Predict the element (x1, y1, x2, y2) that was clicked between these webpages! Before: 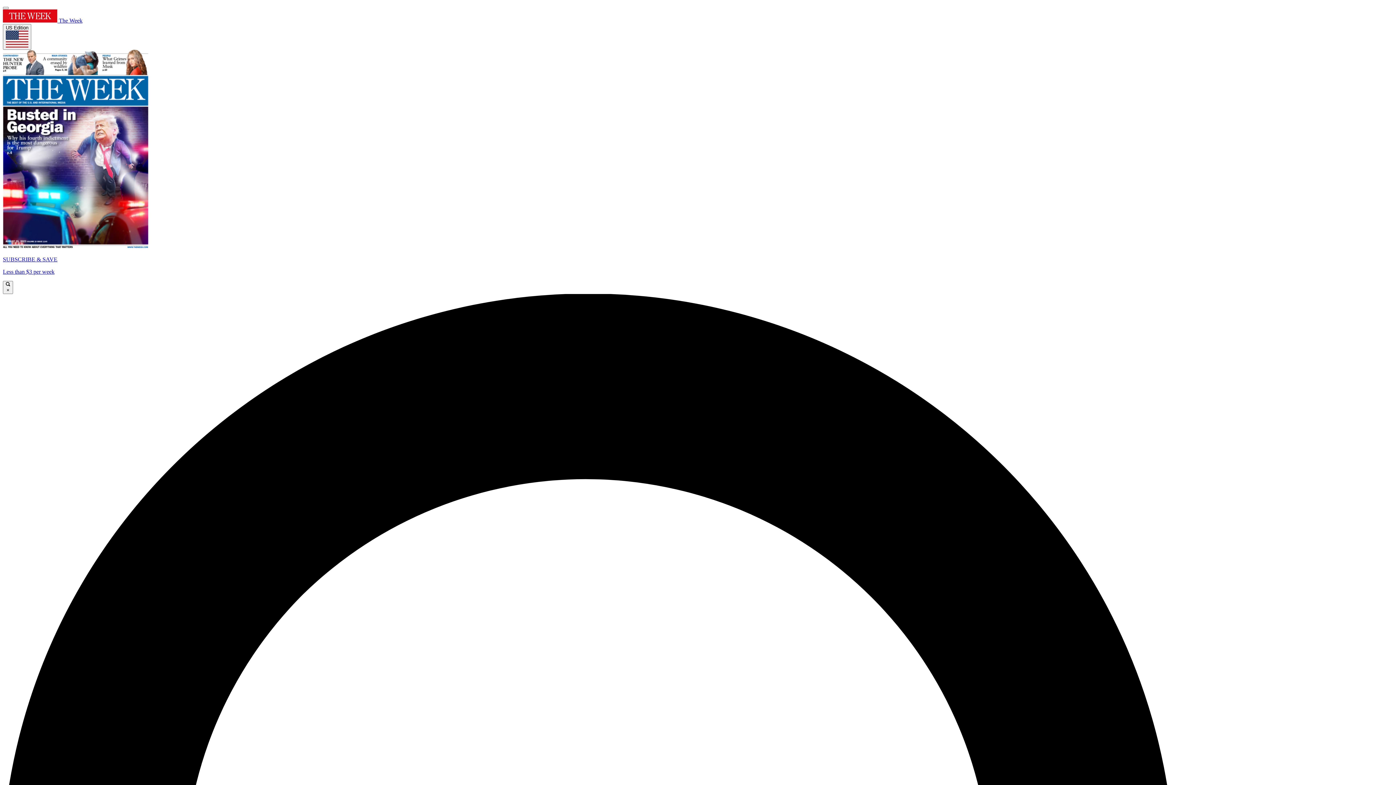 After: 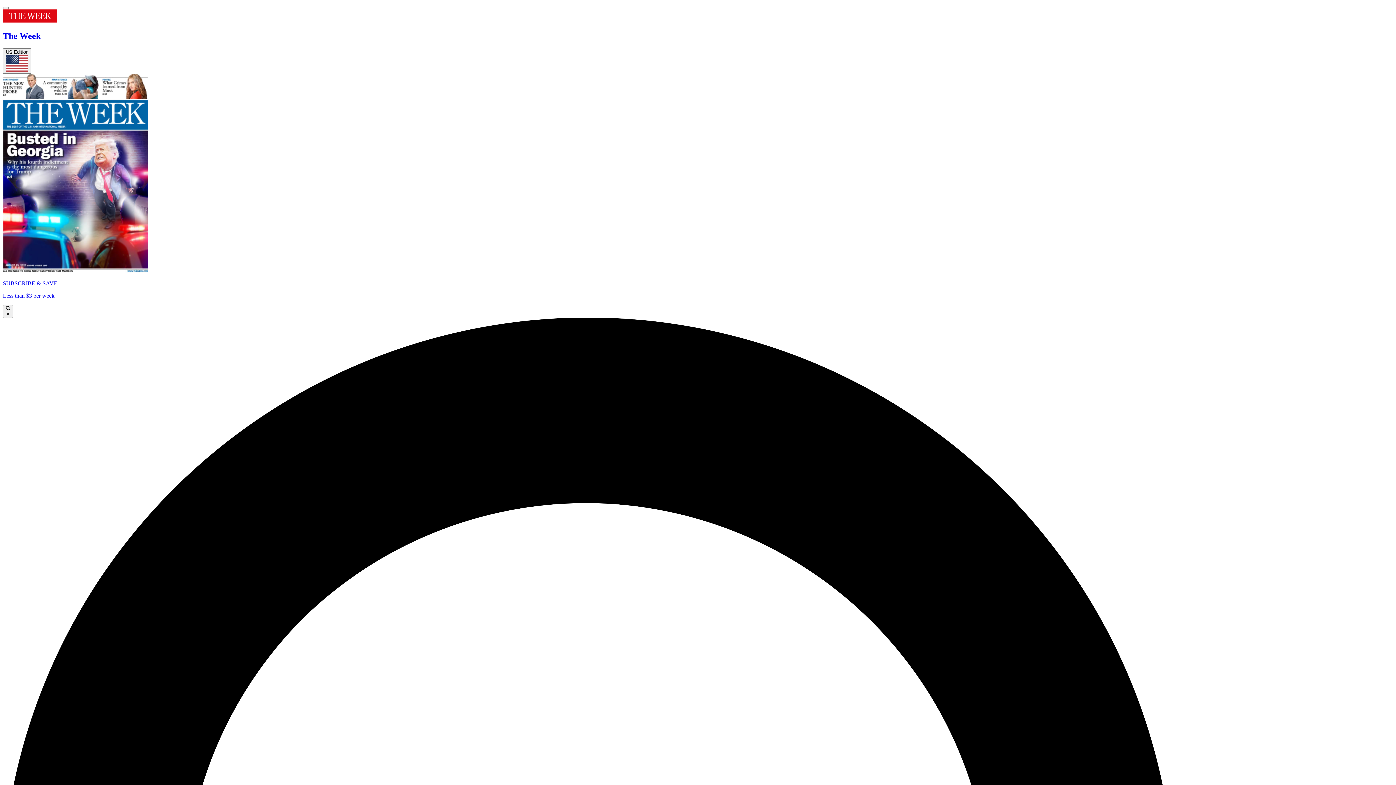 Action: bbox: (2, 17, 82, 23) label:  The Week